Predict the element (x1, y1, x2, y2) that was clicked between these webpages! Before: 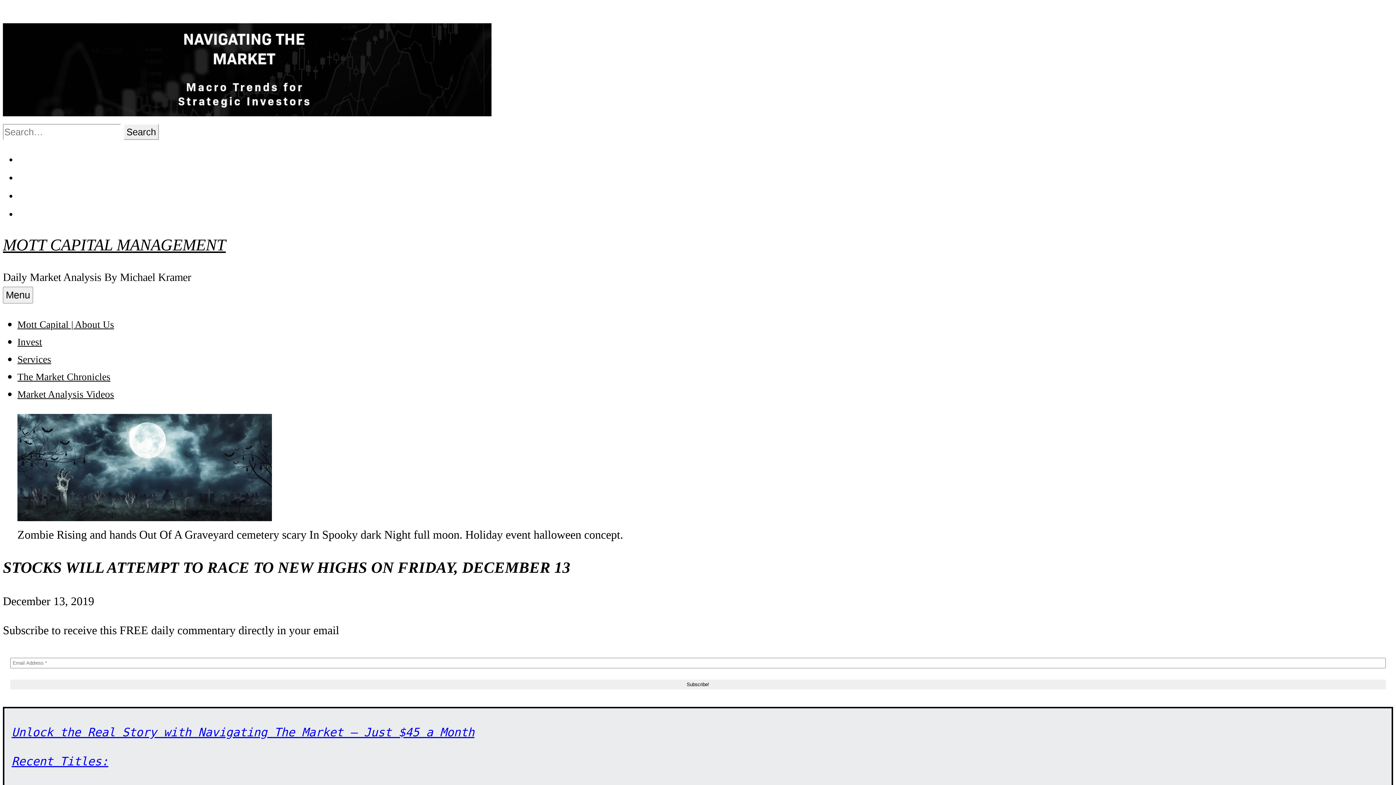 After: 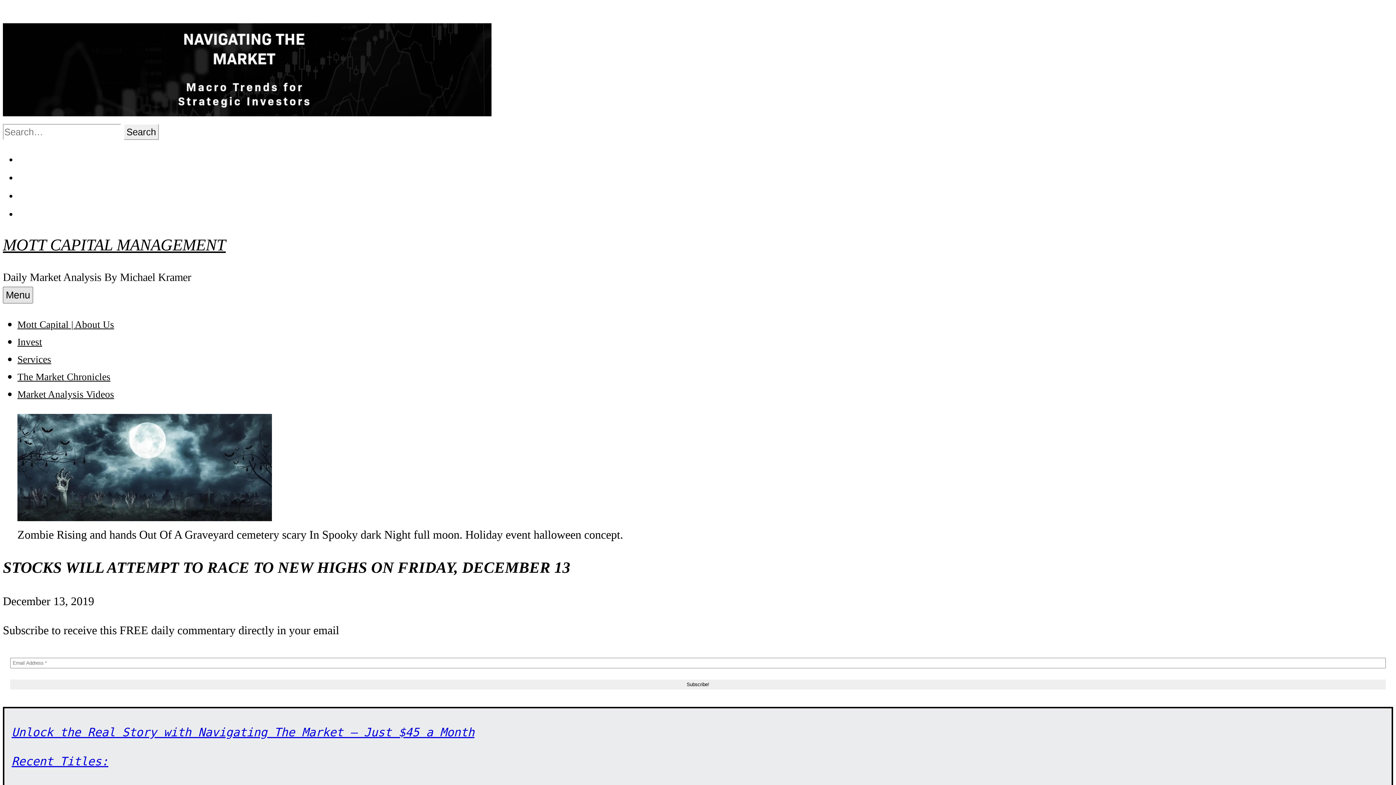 Action: bbox: (2, 286, 33, 303) label: Menu